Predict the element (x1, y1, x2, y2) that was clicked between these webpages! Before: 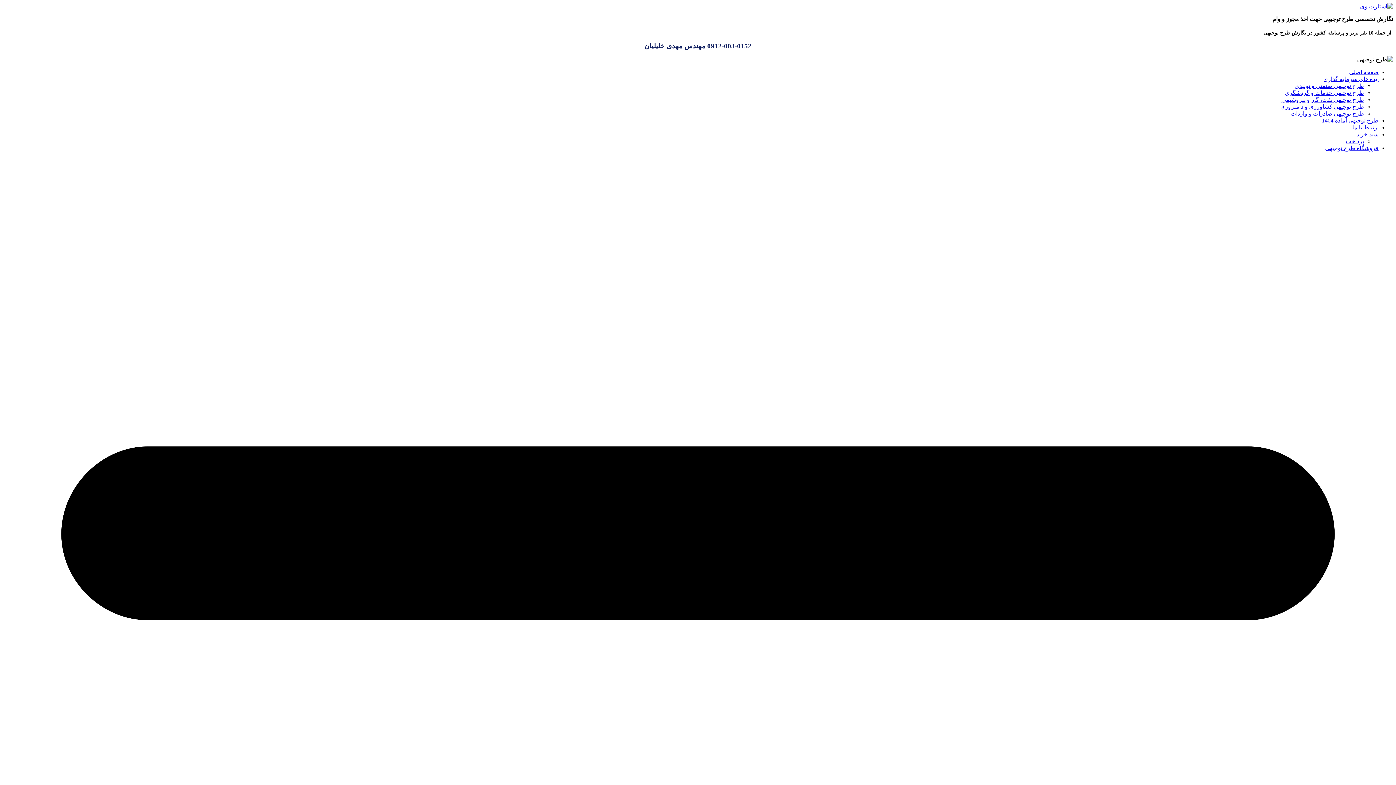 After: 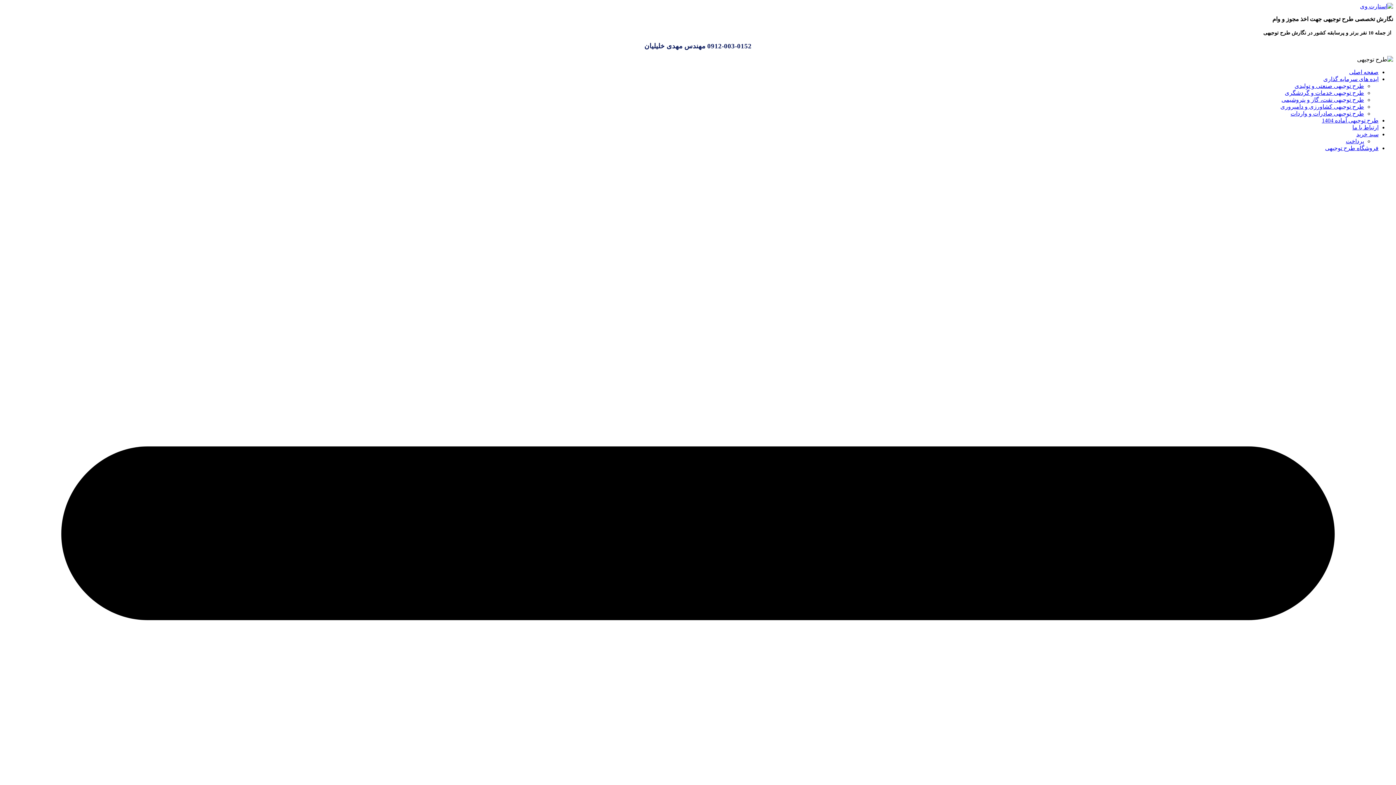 Action: label: طرح توجیهی نفت، گاز و پتروشیمی bbox: (1281, 96, 1364, 102)